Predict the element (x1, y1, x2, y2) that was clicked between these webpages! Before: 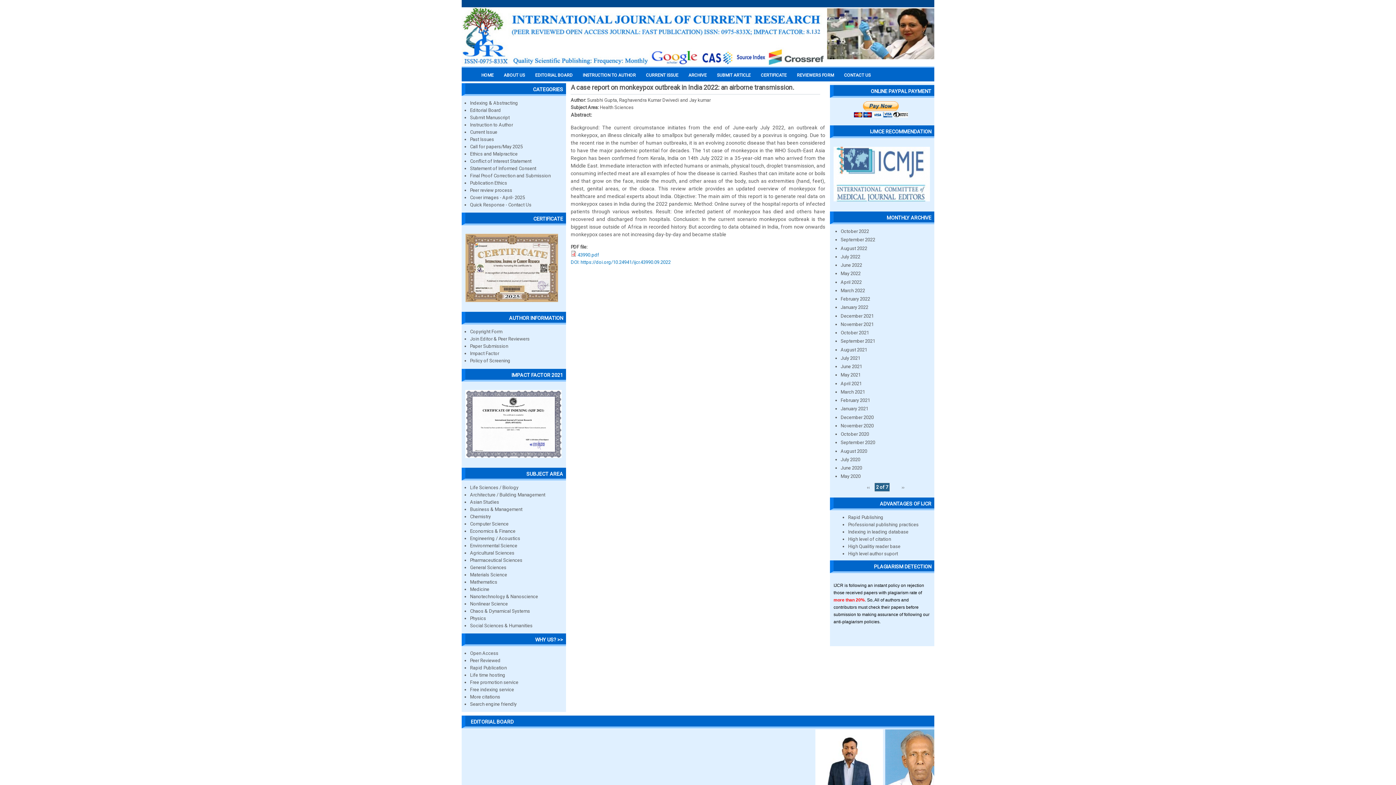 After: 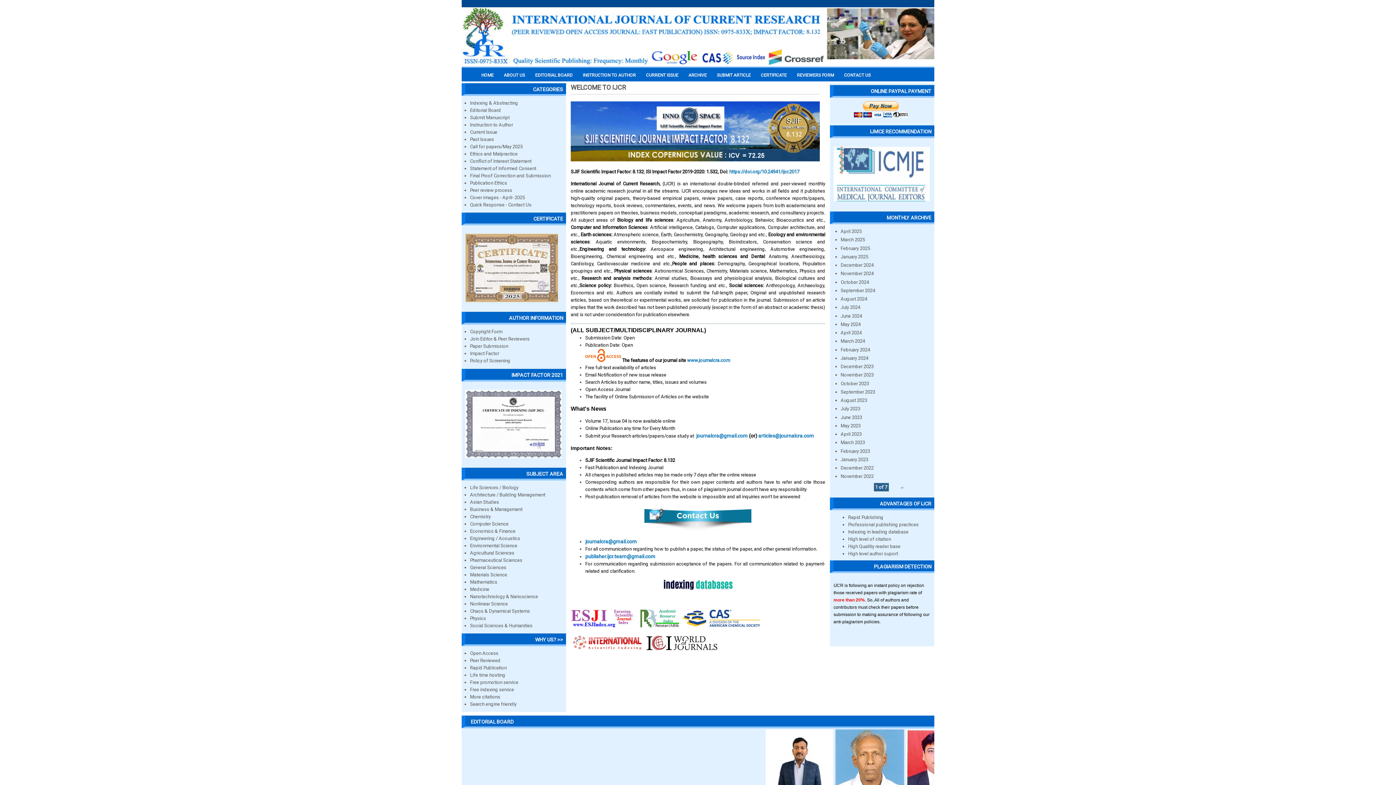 Action: bbox: (461, 61, 825, 66)